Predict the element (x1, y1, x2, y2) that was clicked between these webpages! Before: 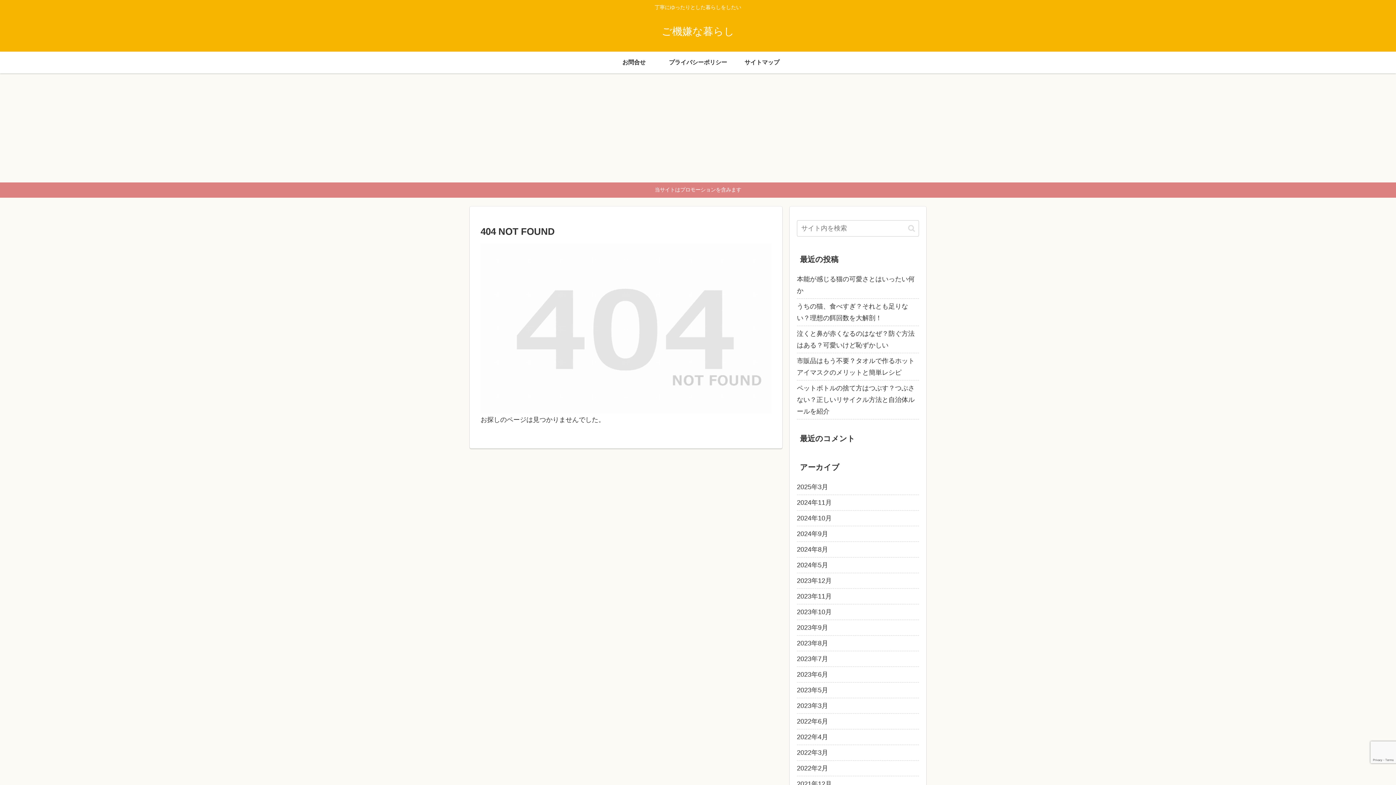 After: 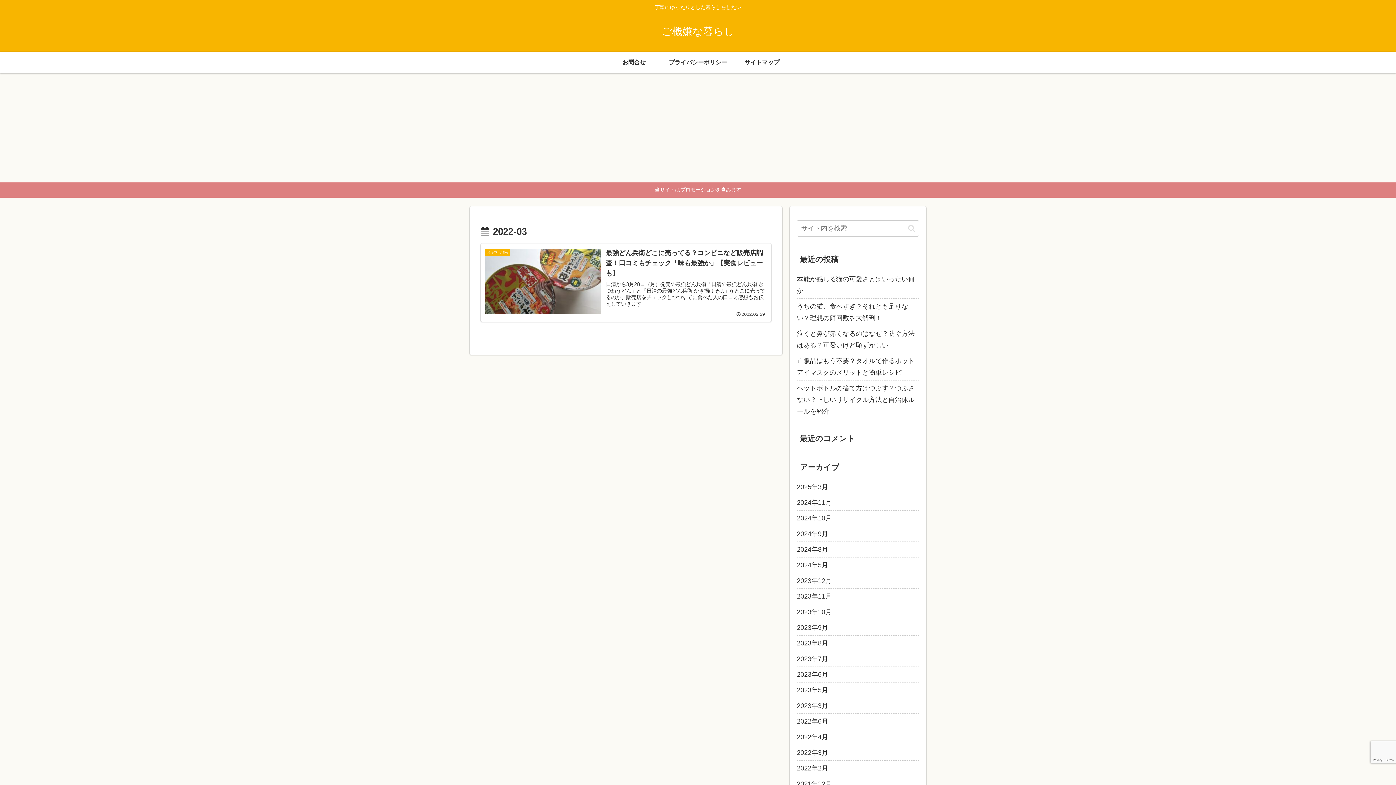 Action: label: 2022年3月 bbox: (797, 745, 919, 760)